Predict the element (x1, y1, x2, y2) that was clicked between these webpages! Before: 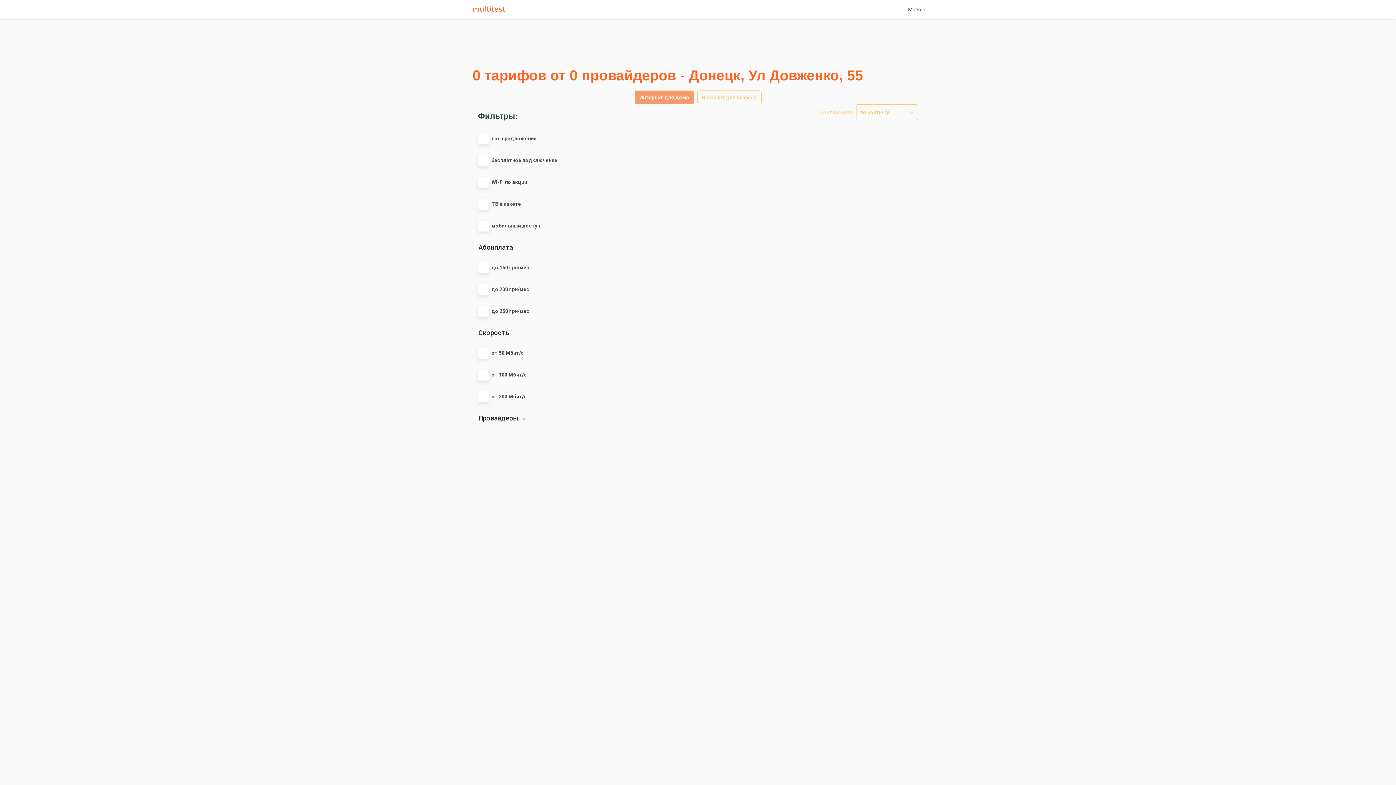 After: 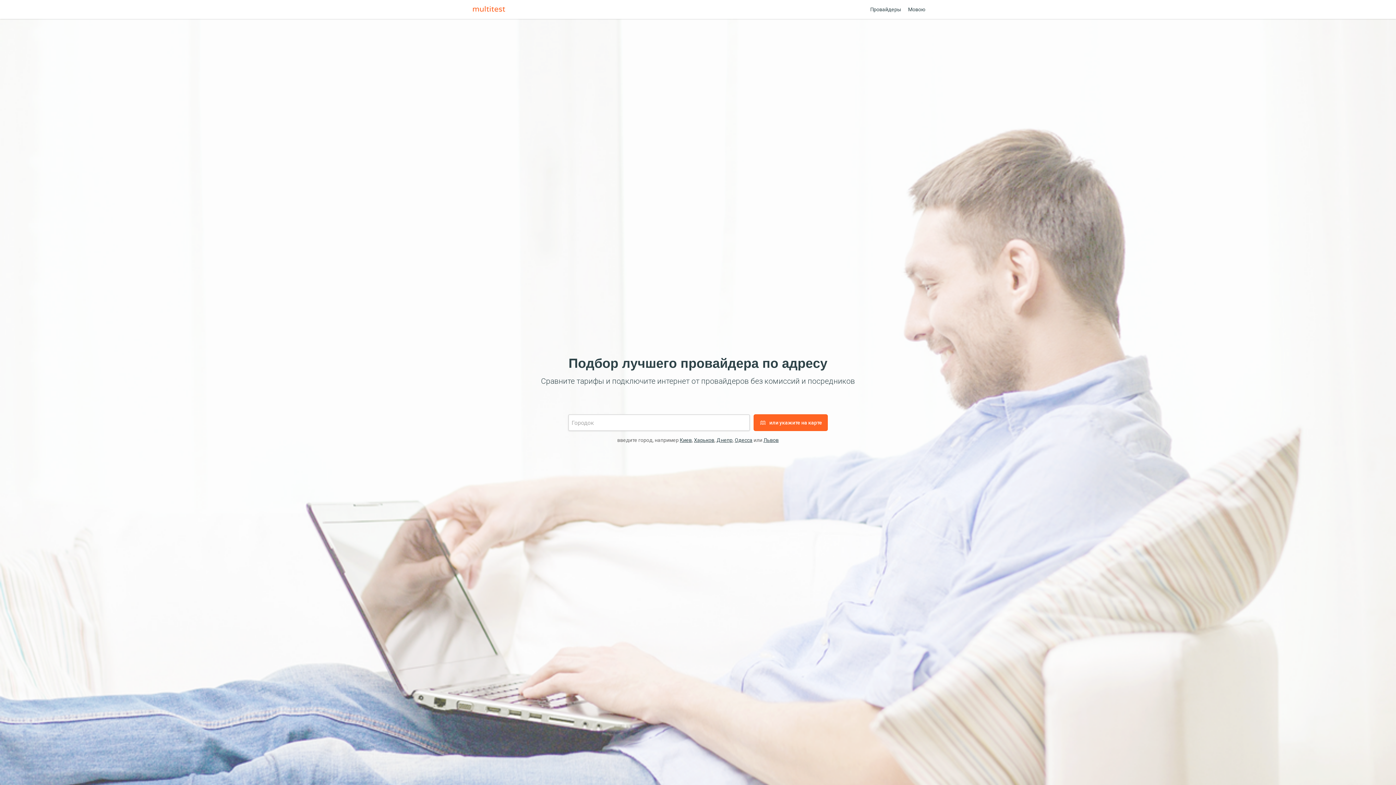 Action: bbox: (472, 0, 509, 18) label: Multitest